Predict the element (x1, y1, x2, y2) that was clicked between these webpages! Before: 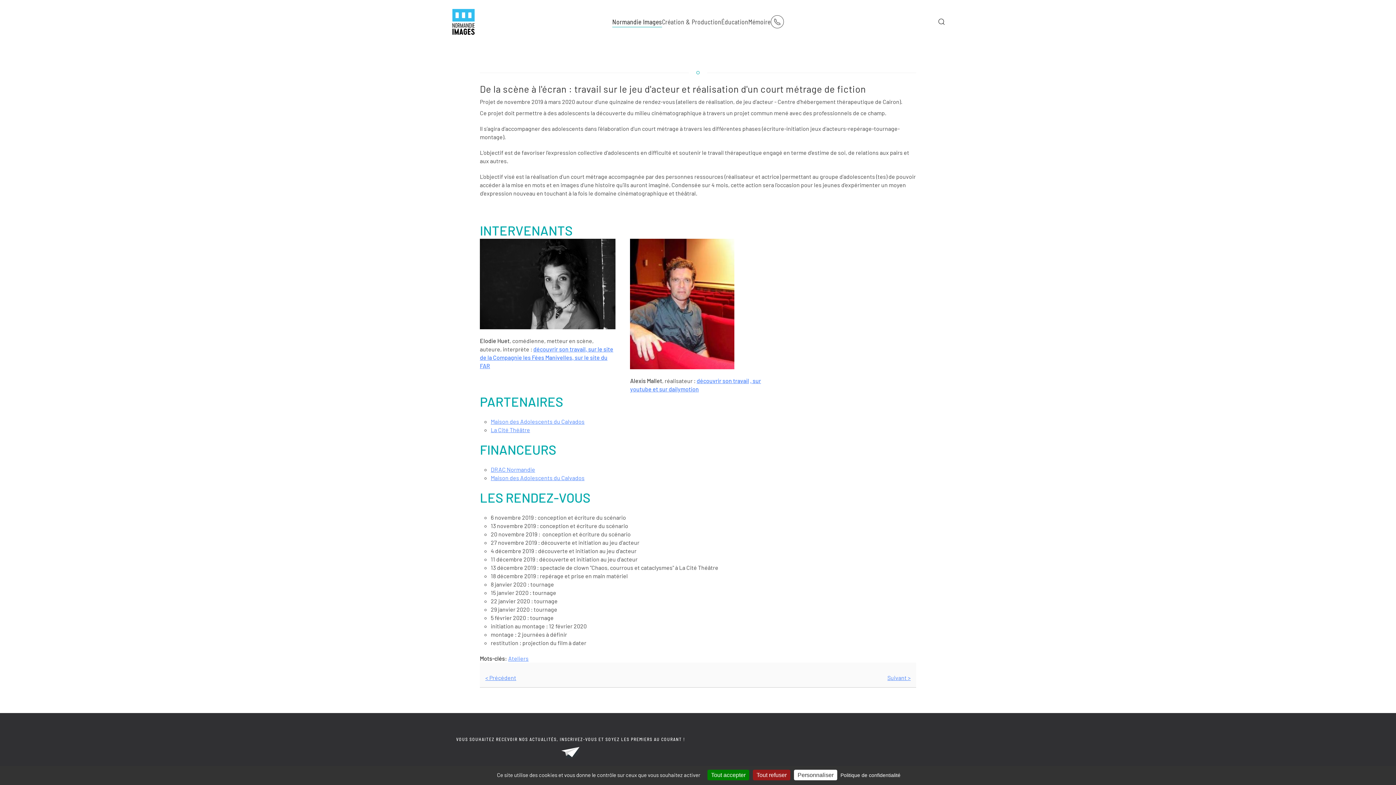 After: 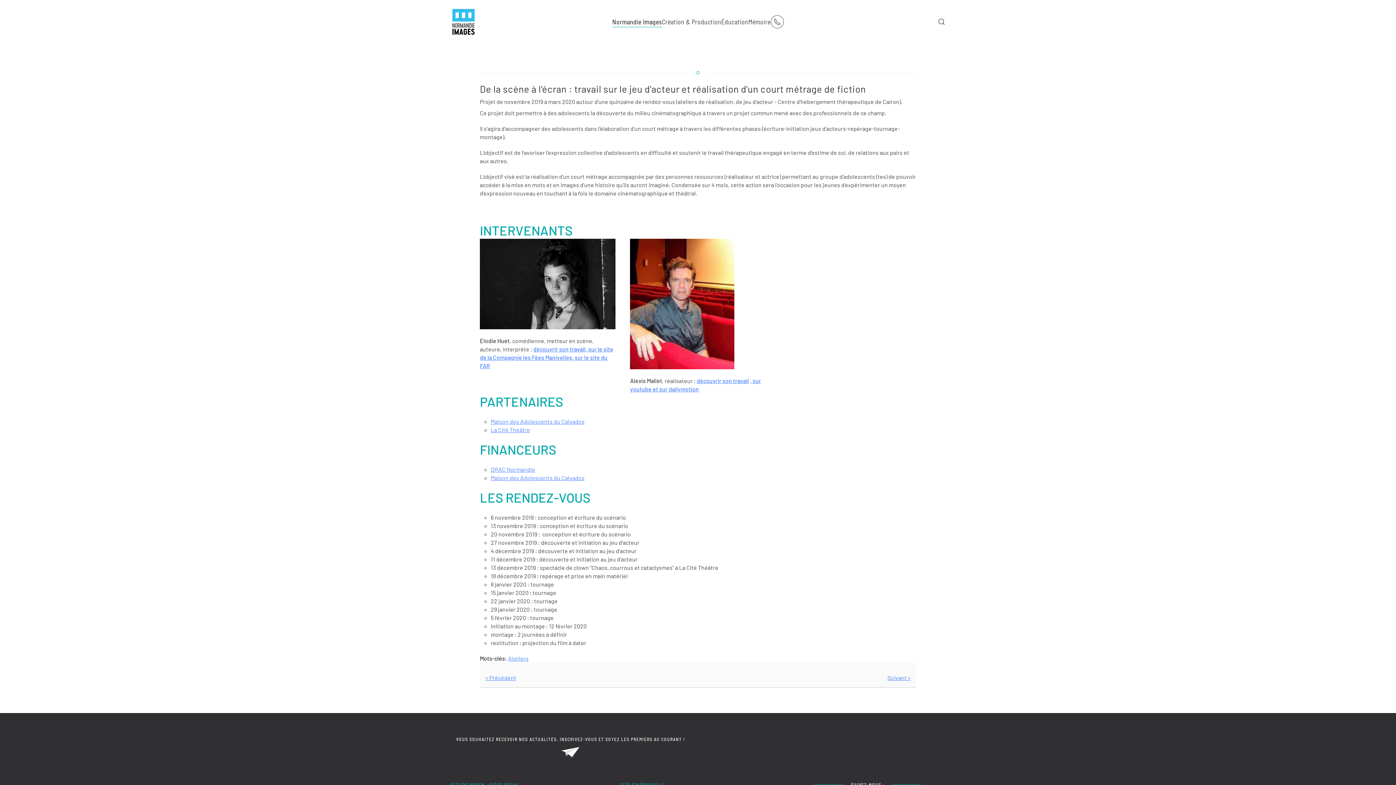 Action: label: Tout accepter bbox: (707, 770, 749, 780)